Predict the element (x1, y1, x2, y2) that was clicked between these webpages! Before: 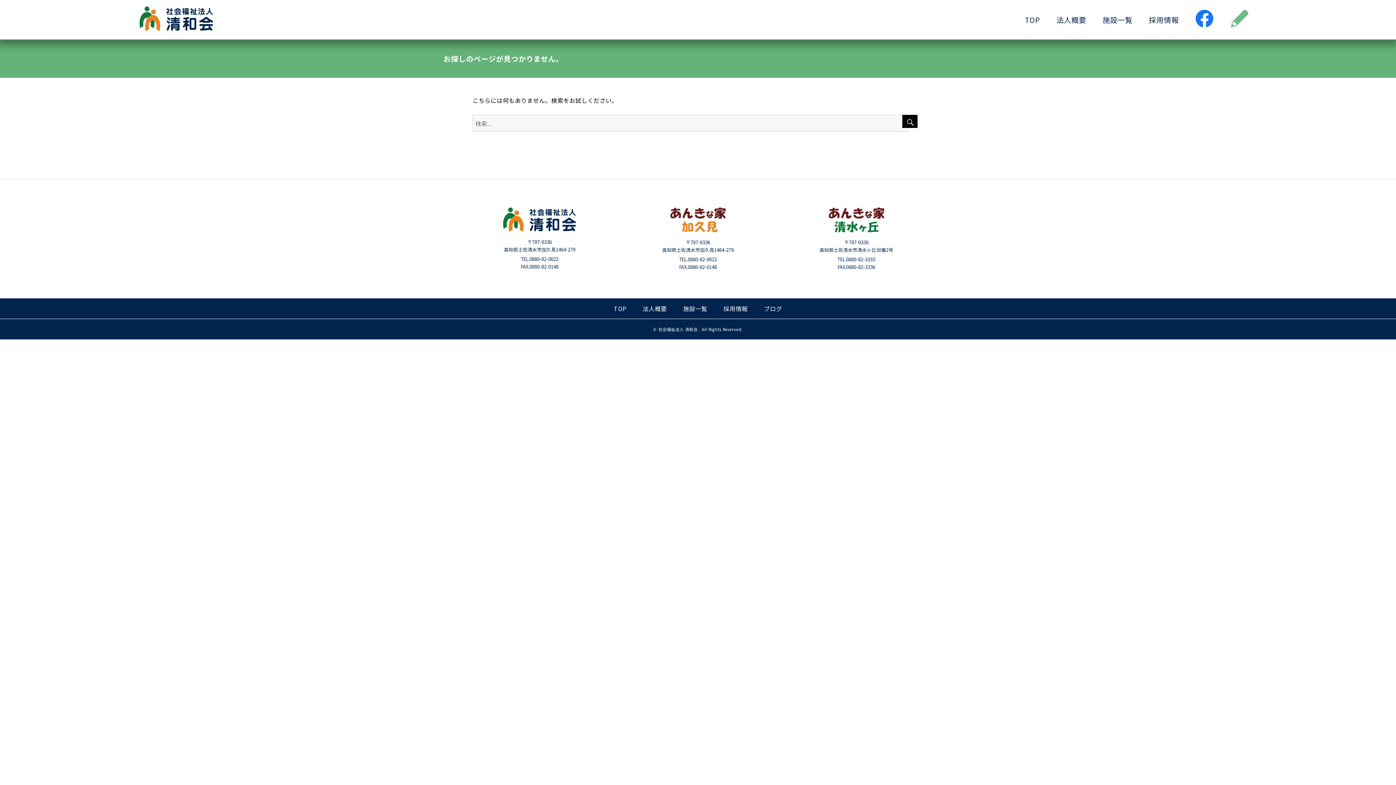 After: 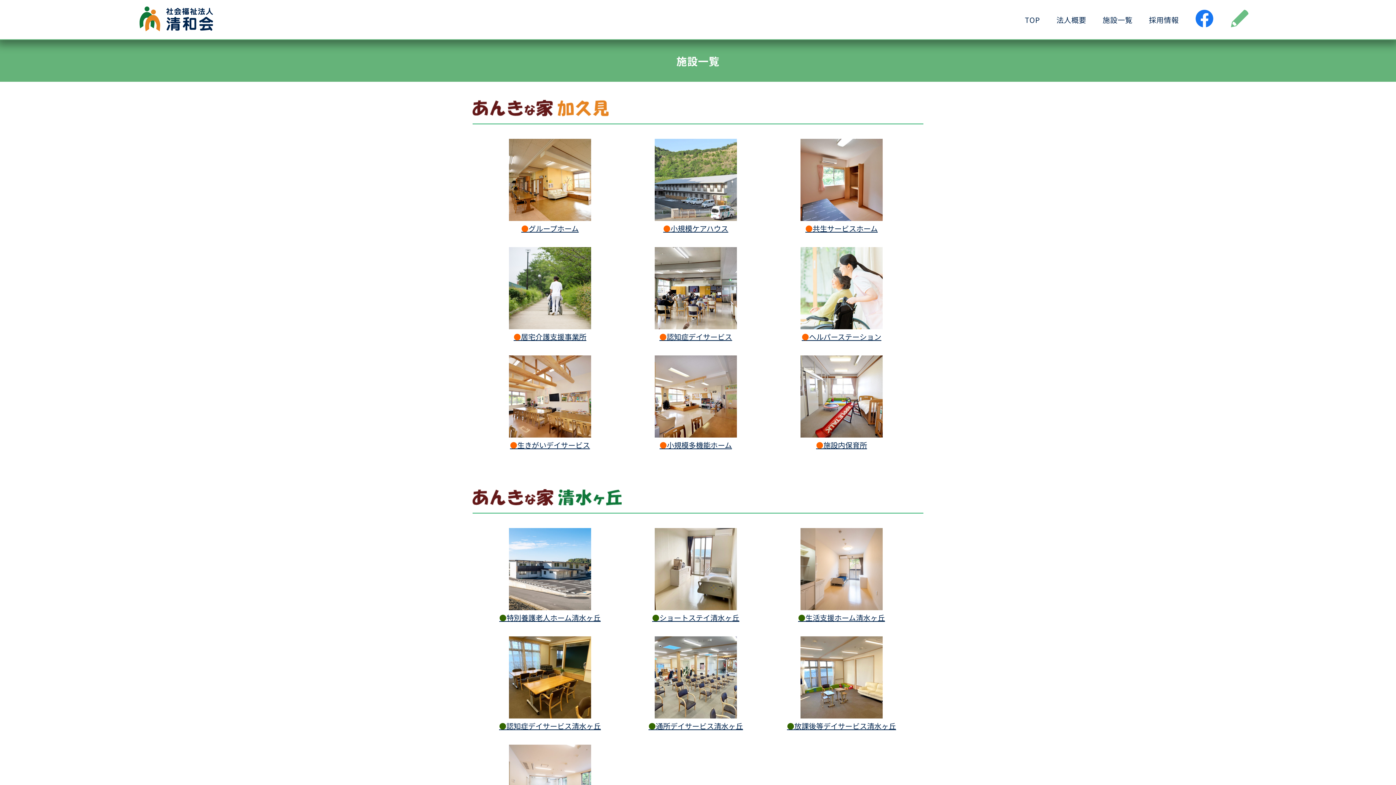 Action: bbox: (683, 304, 707, 313) label: 施設一覧